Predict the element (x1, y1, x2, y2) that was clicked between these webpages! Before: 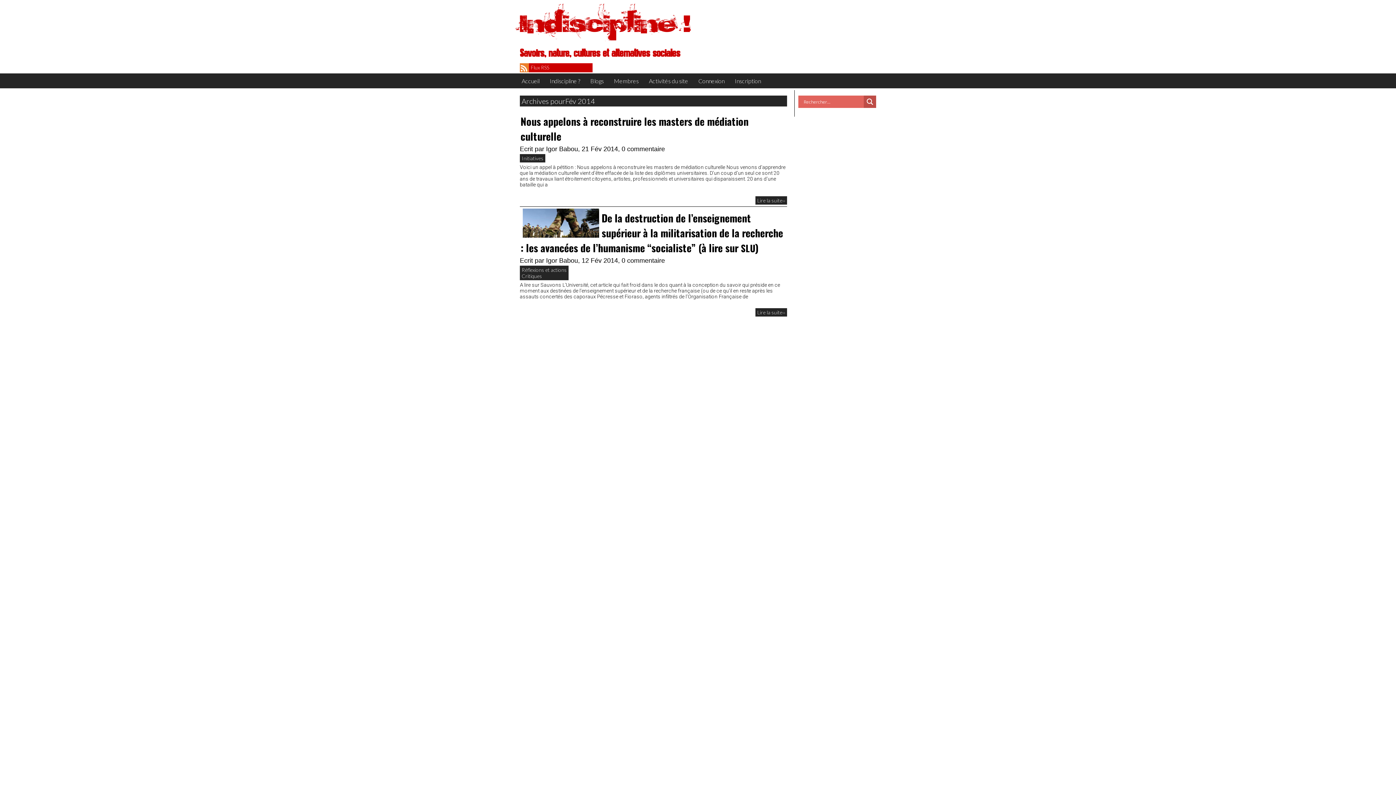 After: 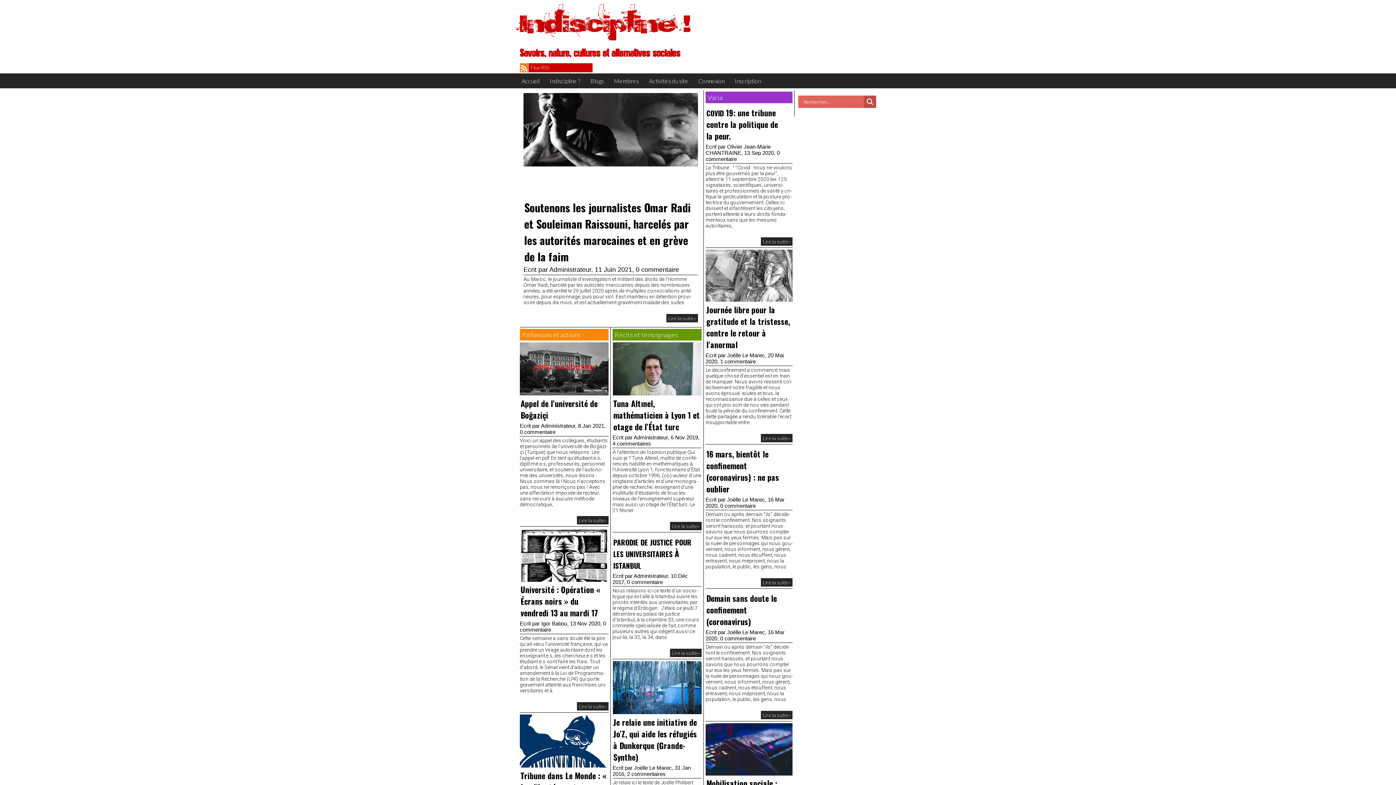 Action: label: Indiscipline ! bbox: (520, 3, 690, 43)